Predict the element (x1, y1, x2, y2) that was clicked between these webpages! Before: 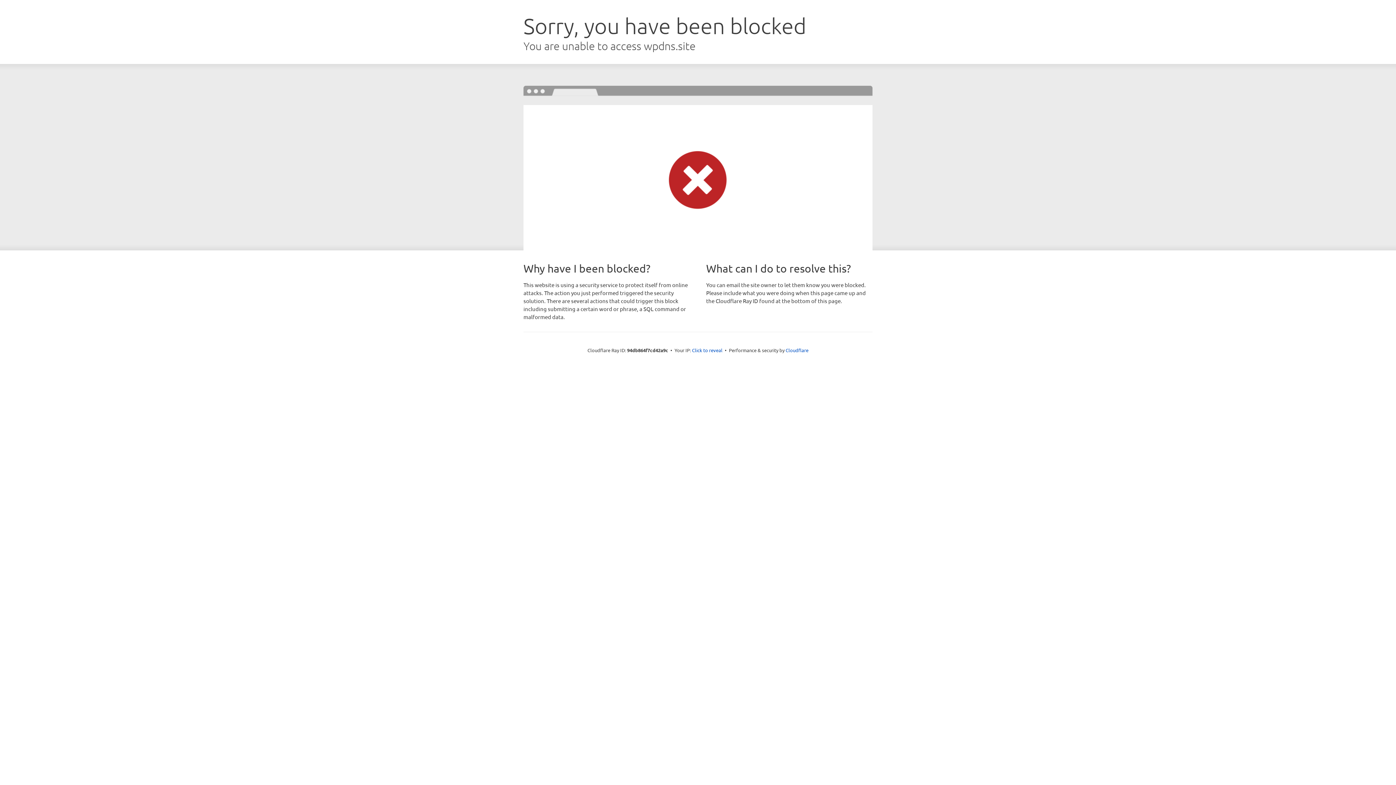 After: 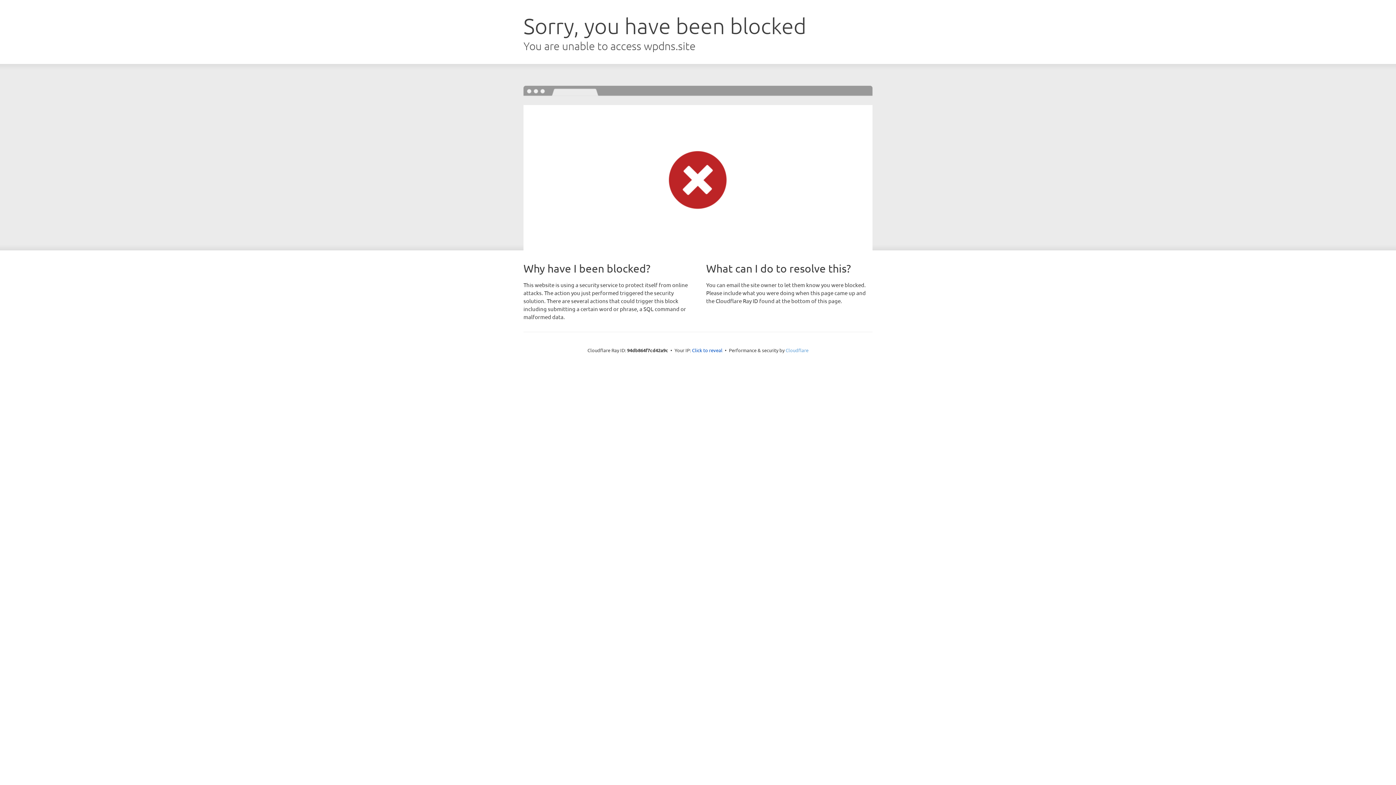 Action: bbox: (785, 347, 808, 353) label: Cloudflare